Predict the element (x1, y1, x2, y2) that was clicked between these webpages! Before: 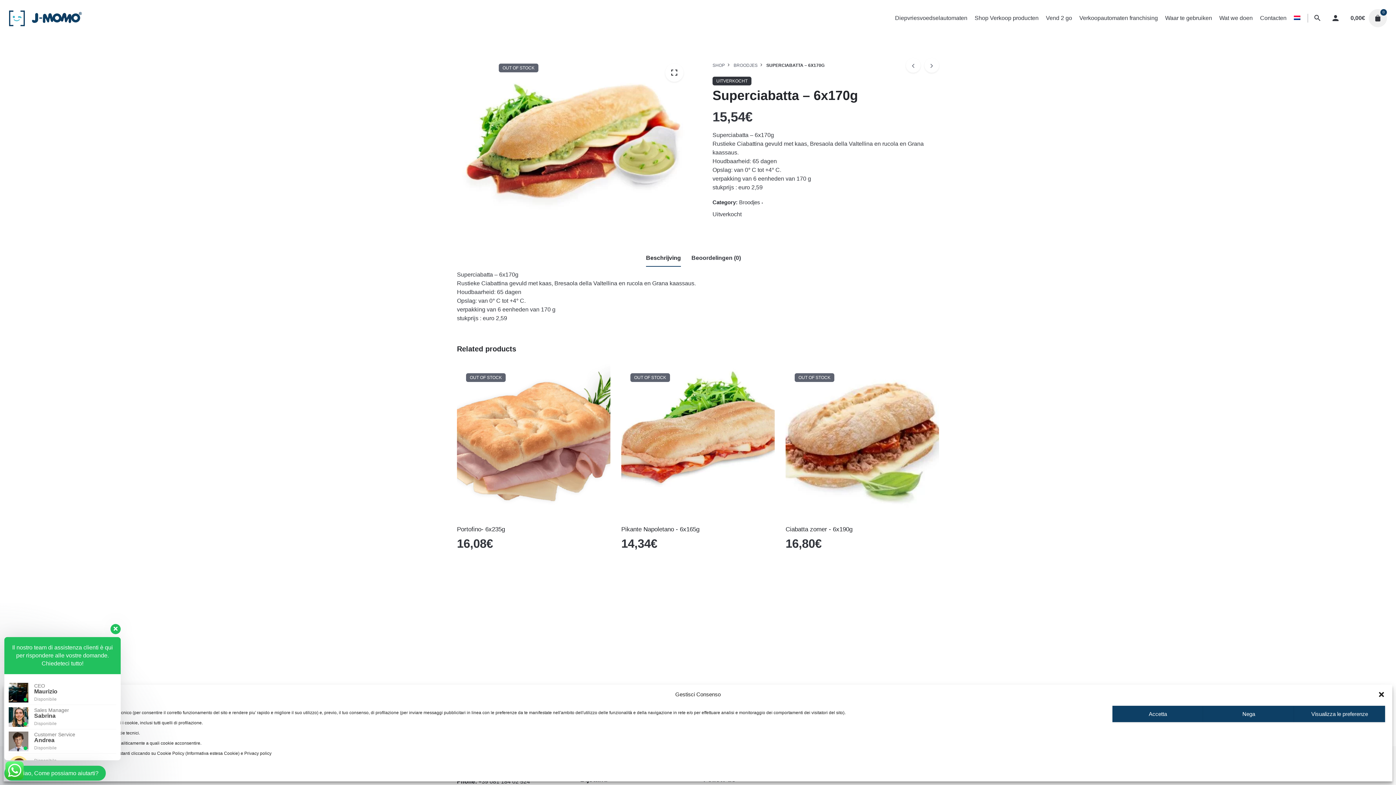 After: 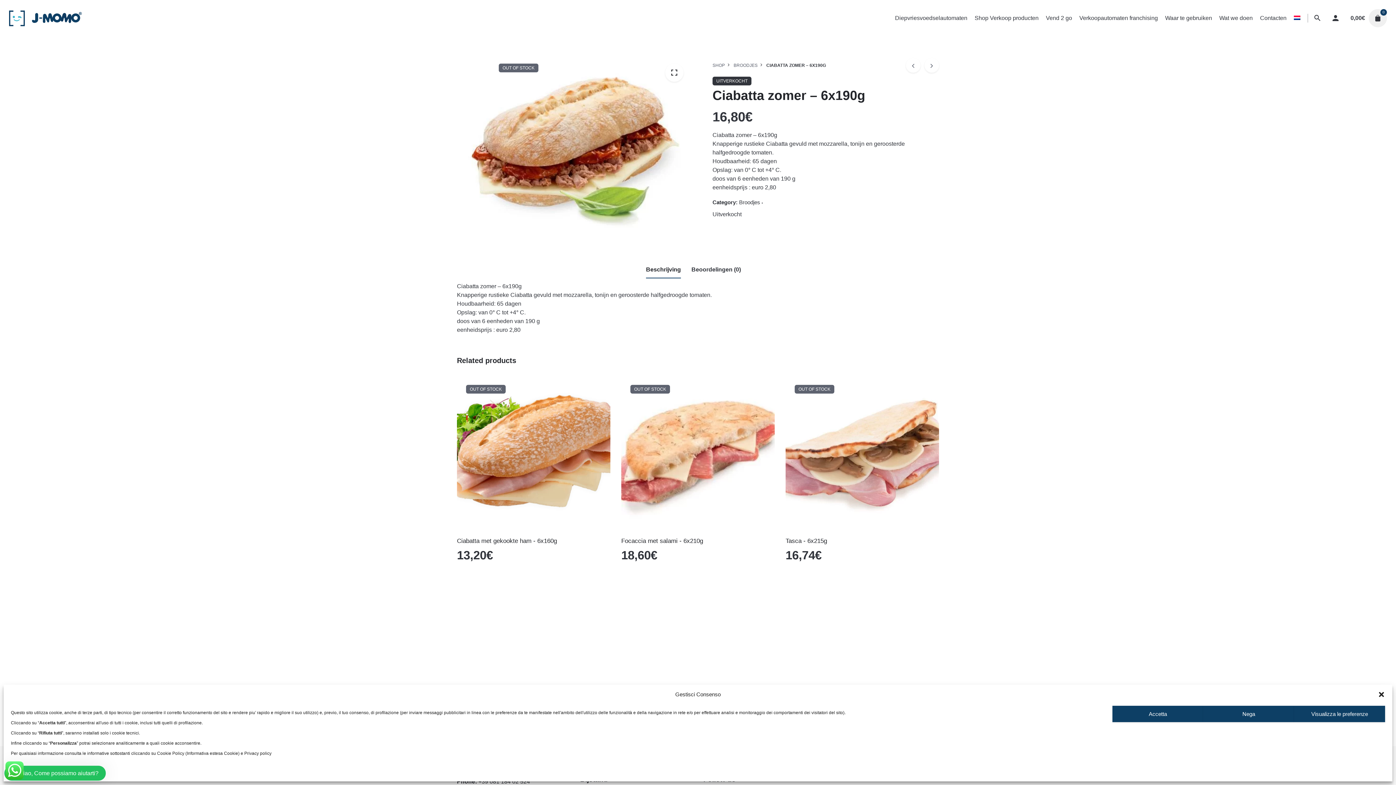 Action: bbox: (785, 526, 852, 533) label: Ciabatta zomer - 6x190g